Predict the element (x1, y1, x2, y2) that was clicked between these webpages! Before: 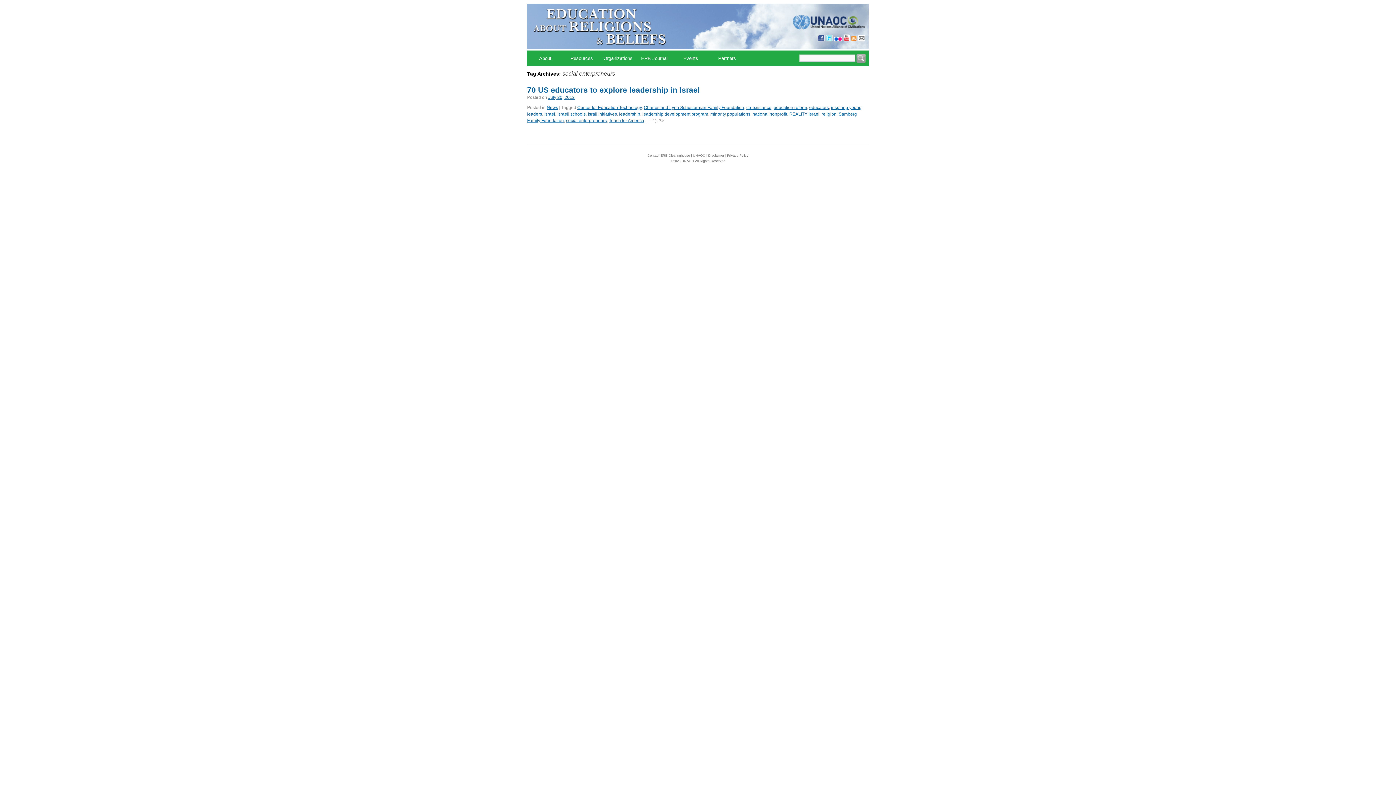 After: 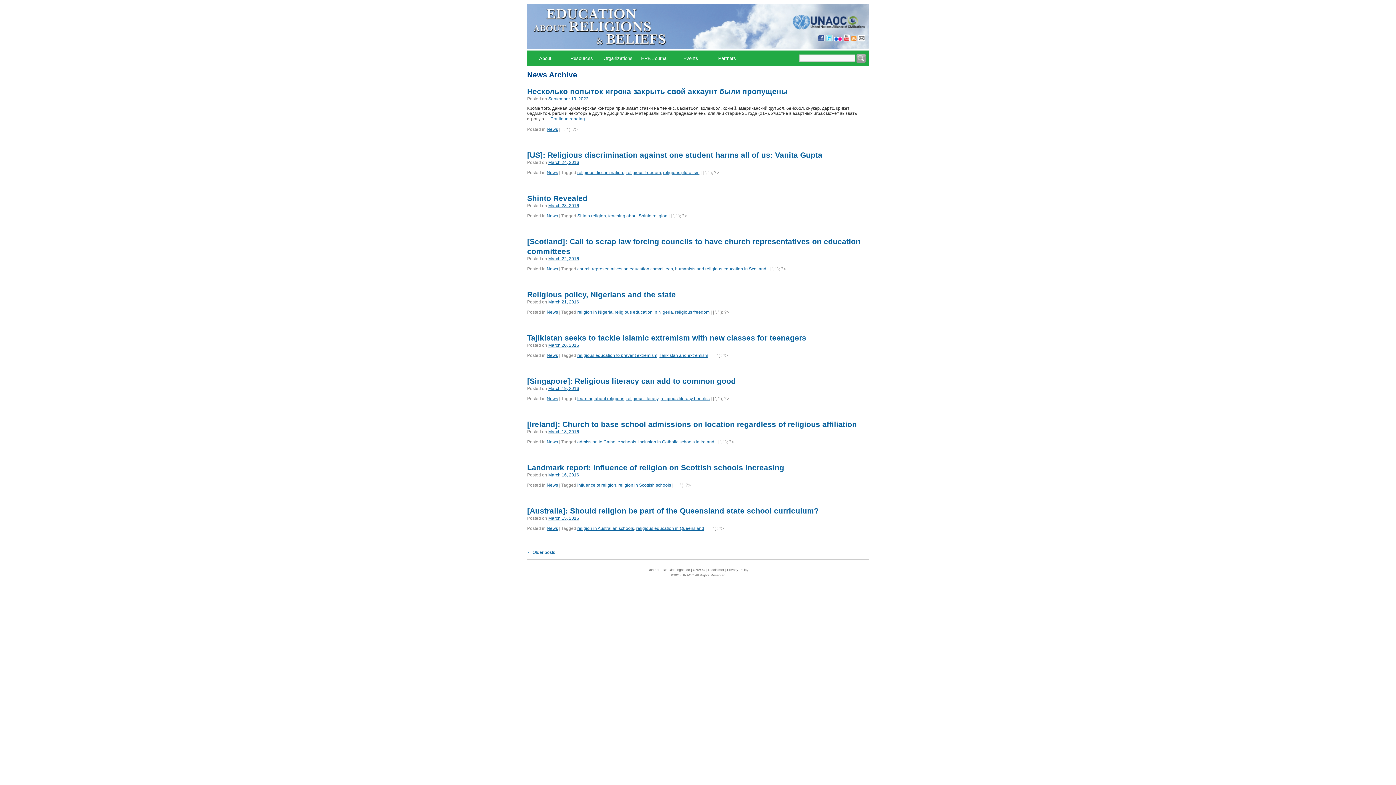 Action: bbox: (546, 105, 558, 110) label: News